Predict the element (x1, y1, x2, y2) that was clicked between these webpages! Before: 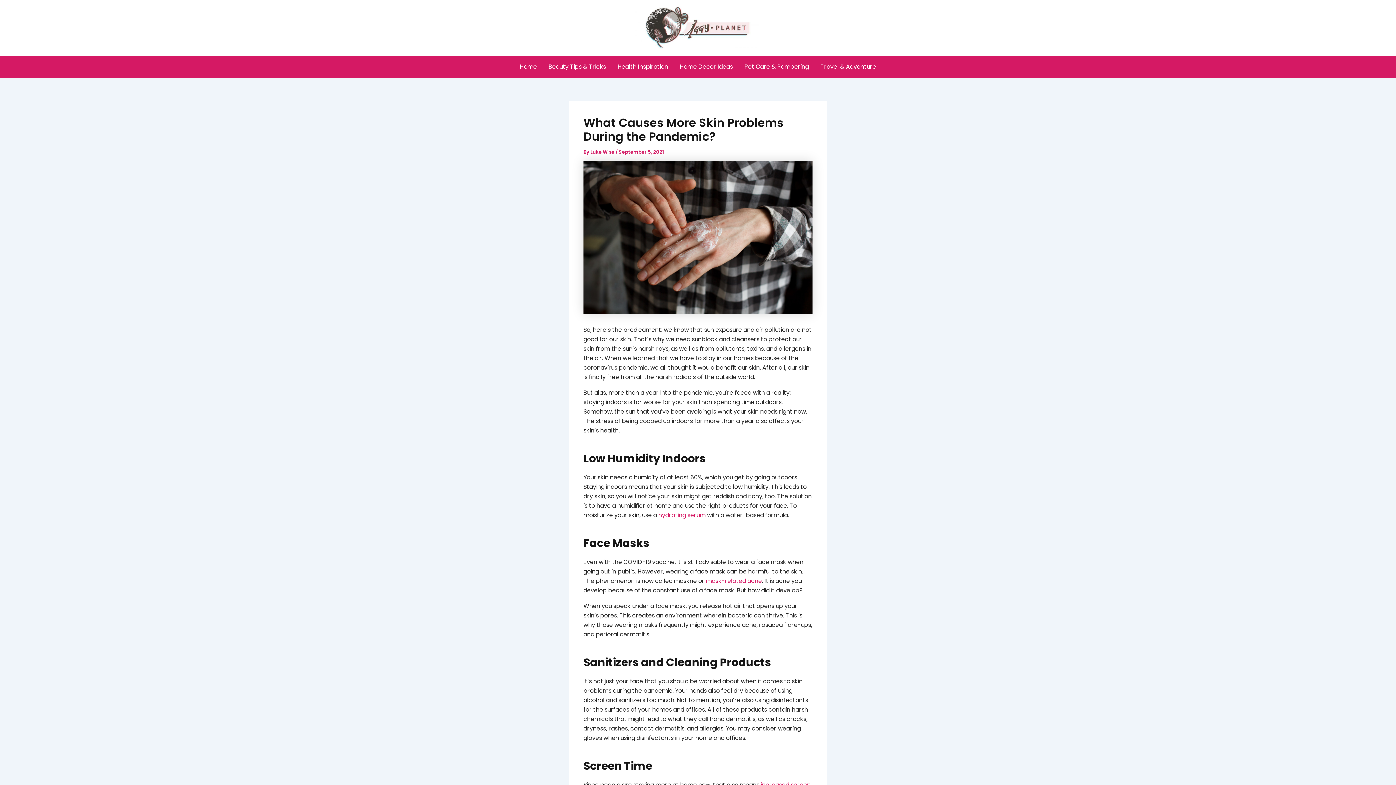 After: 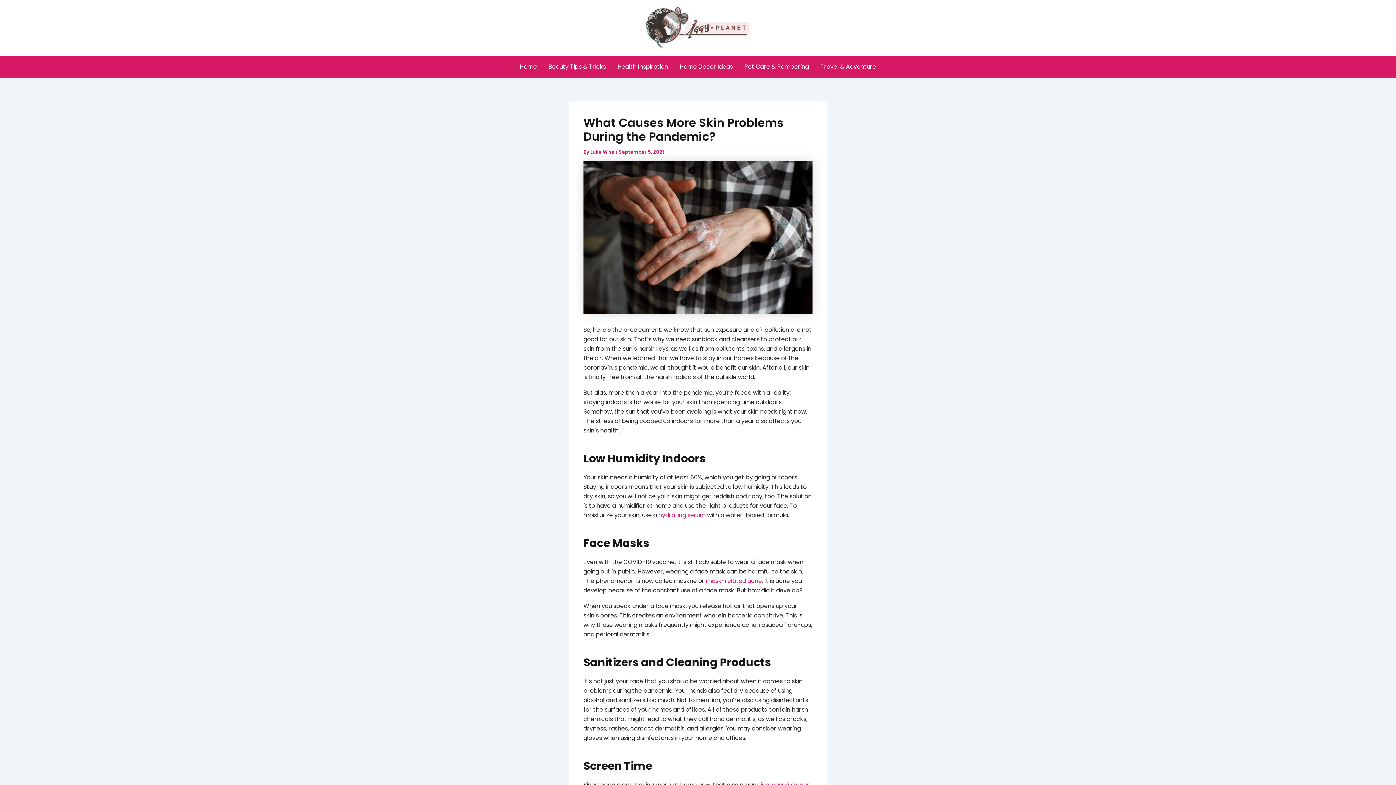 Action: bbox: (658, 511, 705, 519) label: hydrating serum